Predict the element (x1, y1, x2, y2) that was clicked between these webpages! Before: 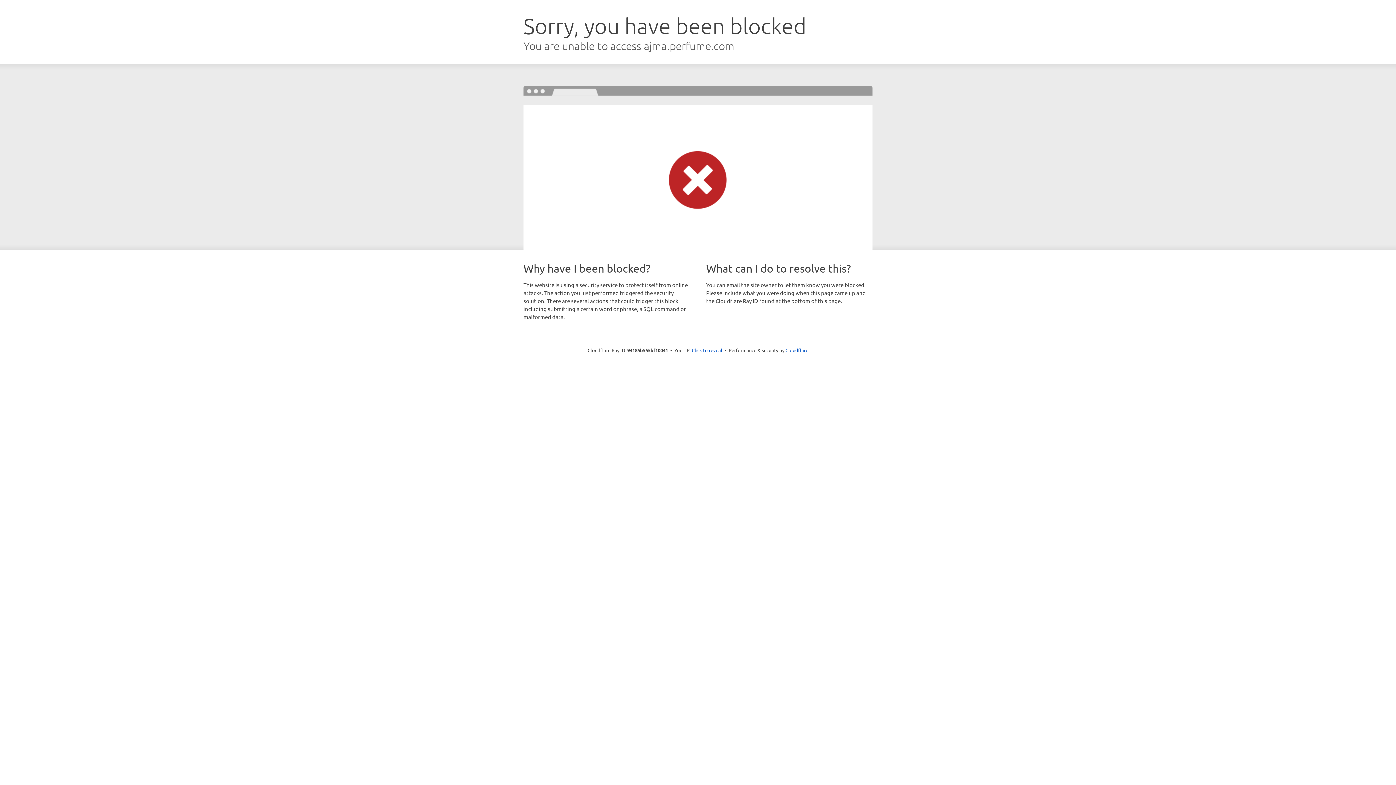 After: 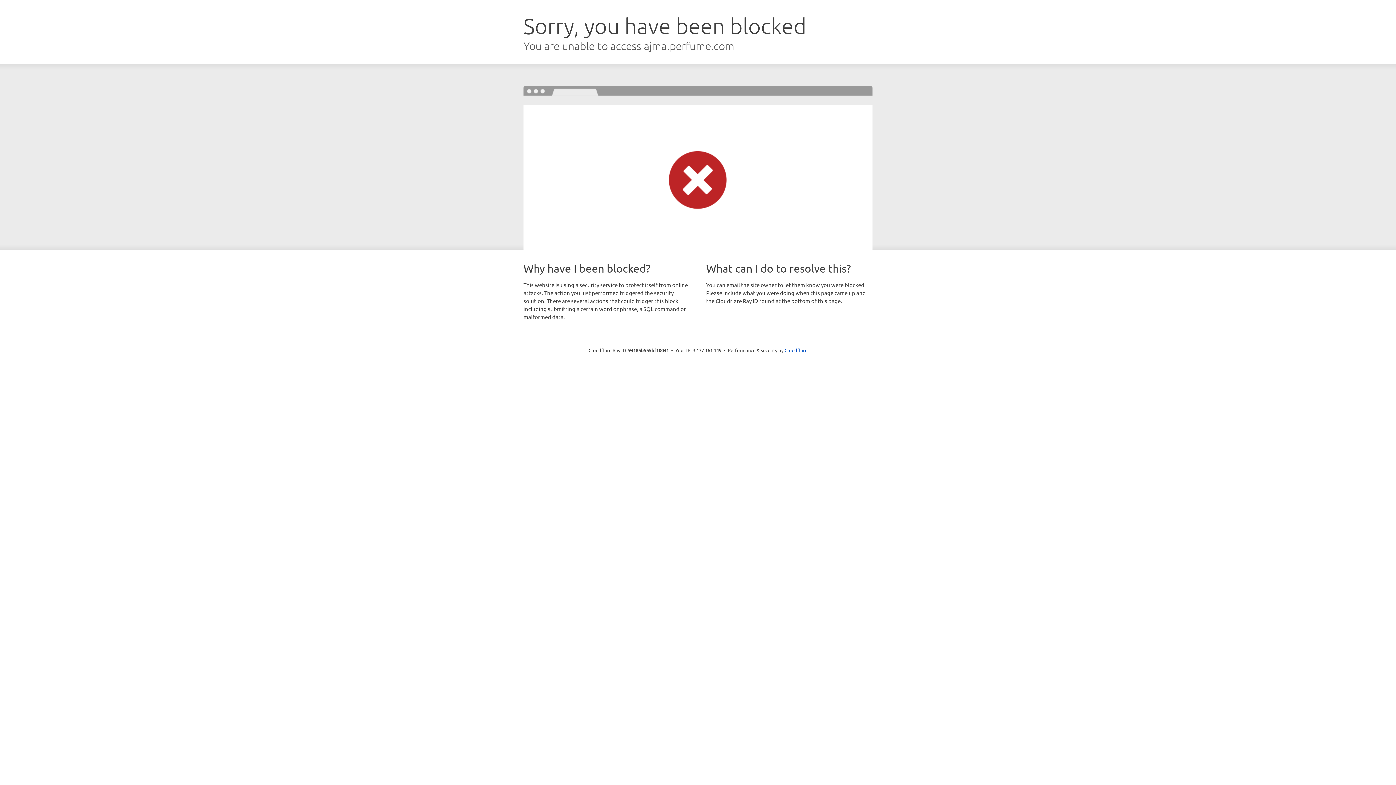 Action: bbox: (692, 346, 722, 353) label: Click to reveal